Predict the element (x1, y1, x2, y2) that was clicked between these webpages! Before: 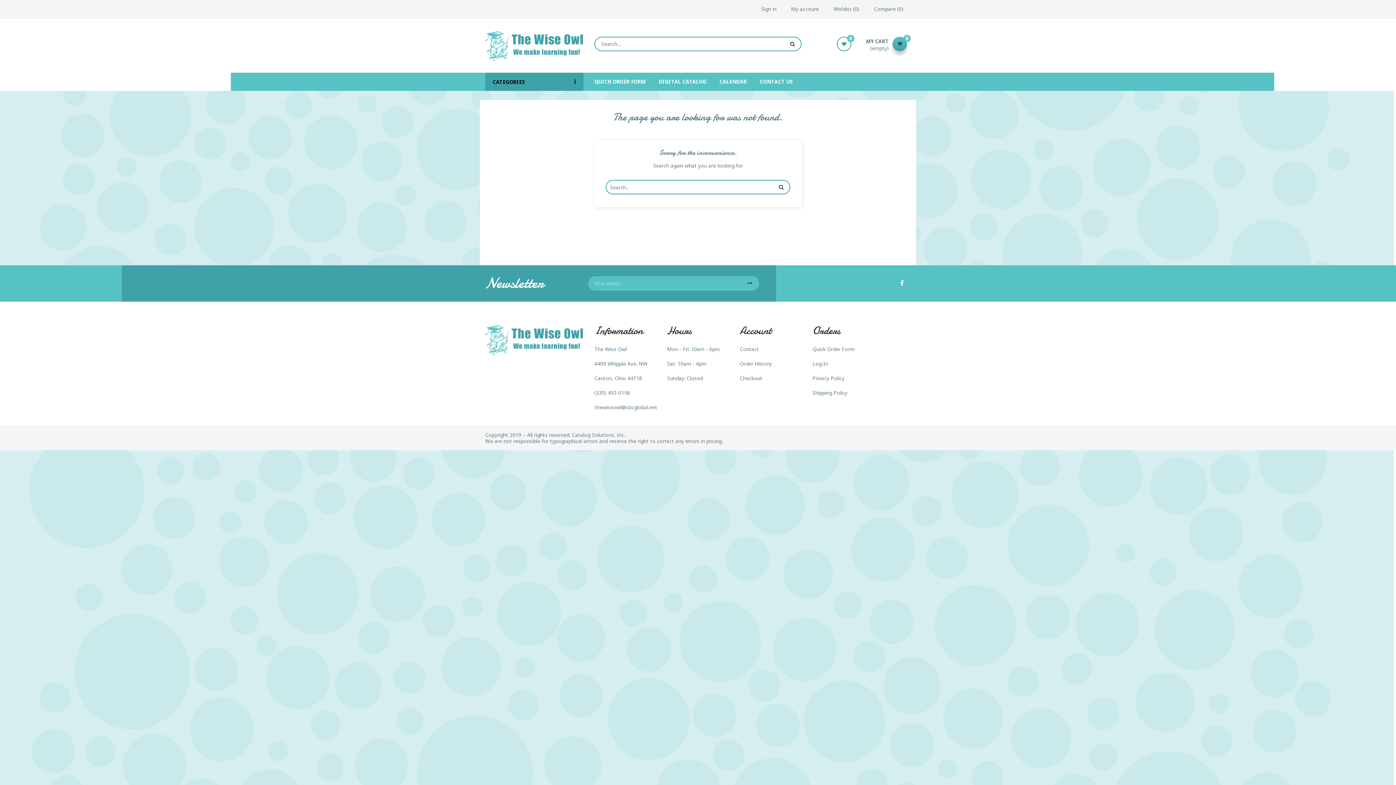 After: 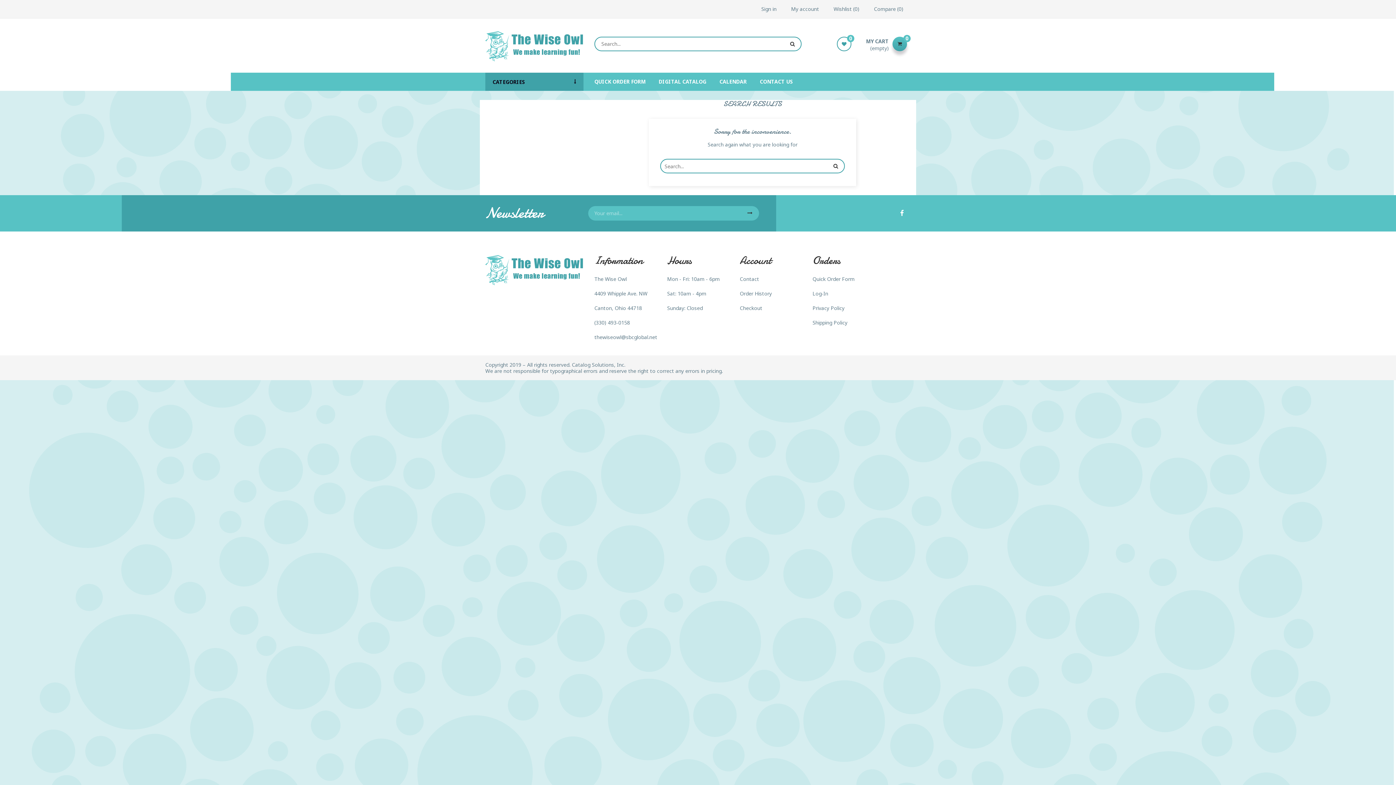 Action: bbox: (772, 180, 790, 194)